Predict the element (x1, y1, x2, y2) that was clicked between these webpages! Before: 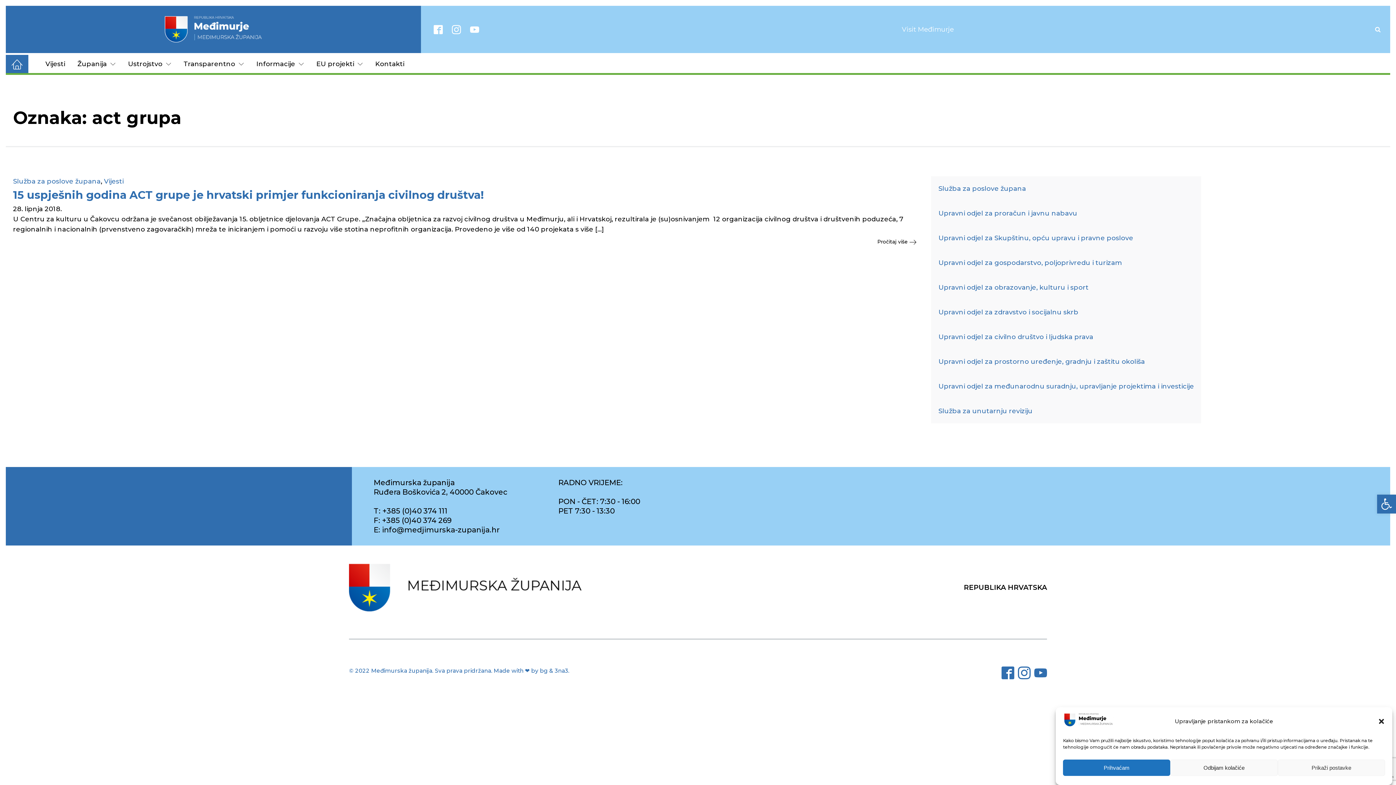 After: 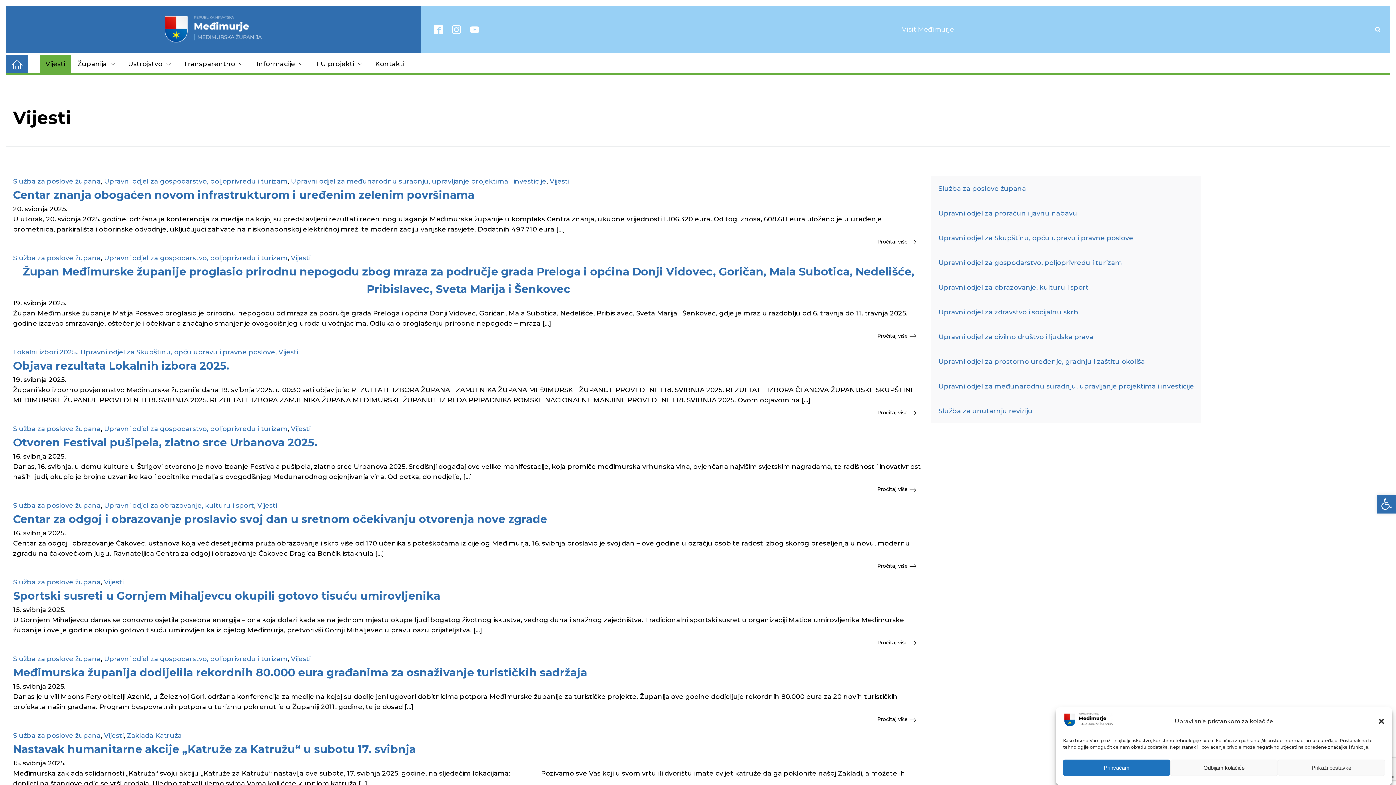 Action: bbox: (104, 177, 123, 185) label: Vijesti